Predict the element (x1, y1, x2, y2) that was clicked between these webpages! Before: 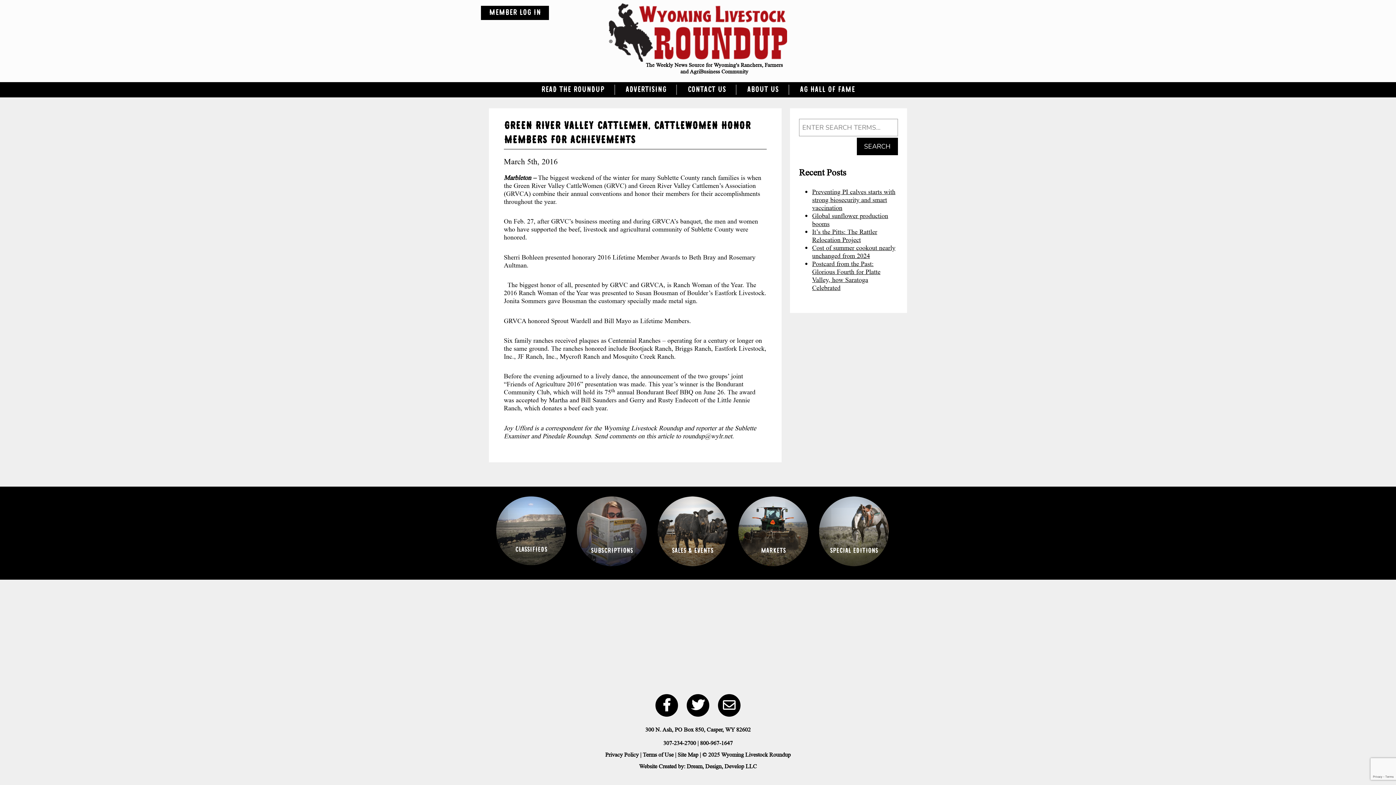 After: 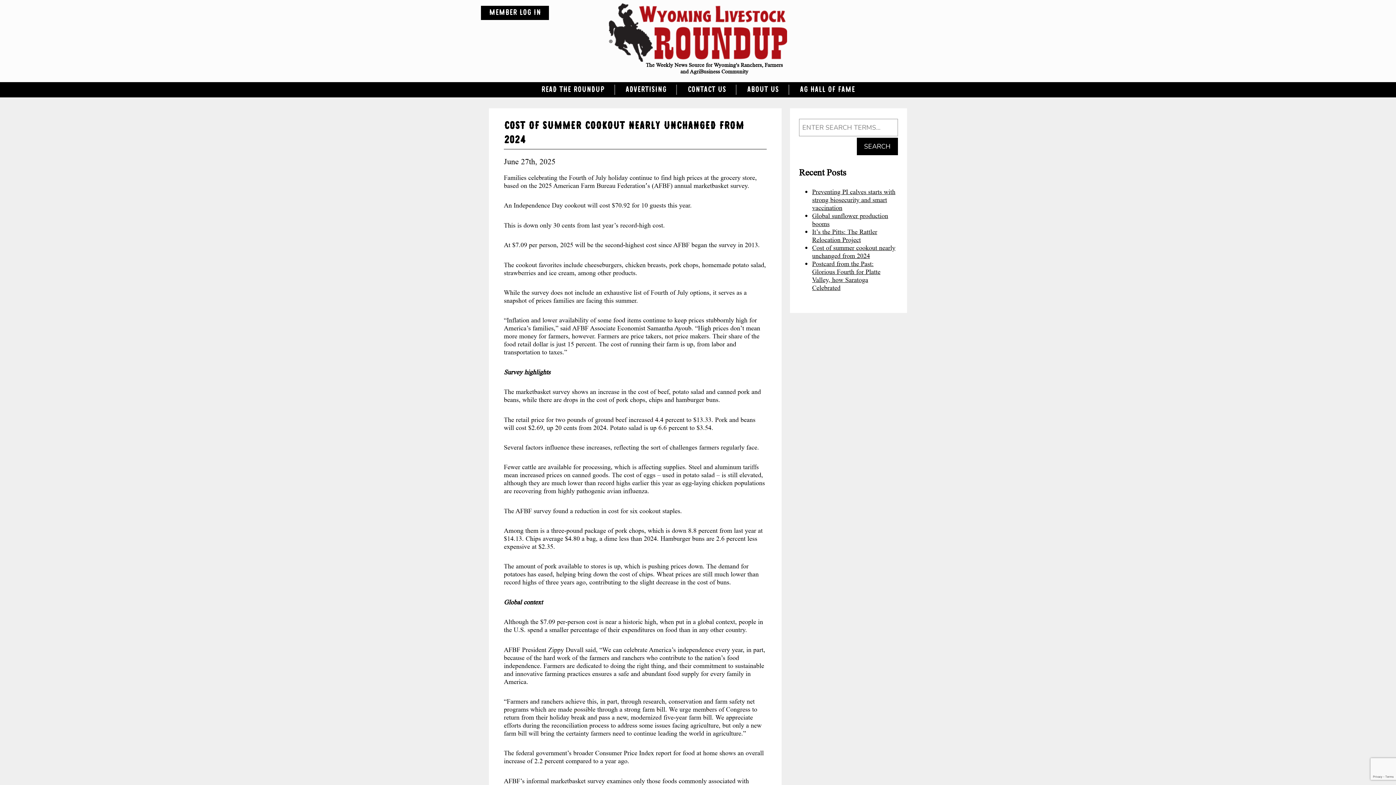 Action: label: Cost of summer cookout nearly unchanged from 2024 bbox: (812, 243, 895, 260)